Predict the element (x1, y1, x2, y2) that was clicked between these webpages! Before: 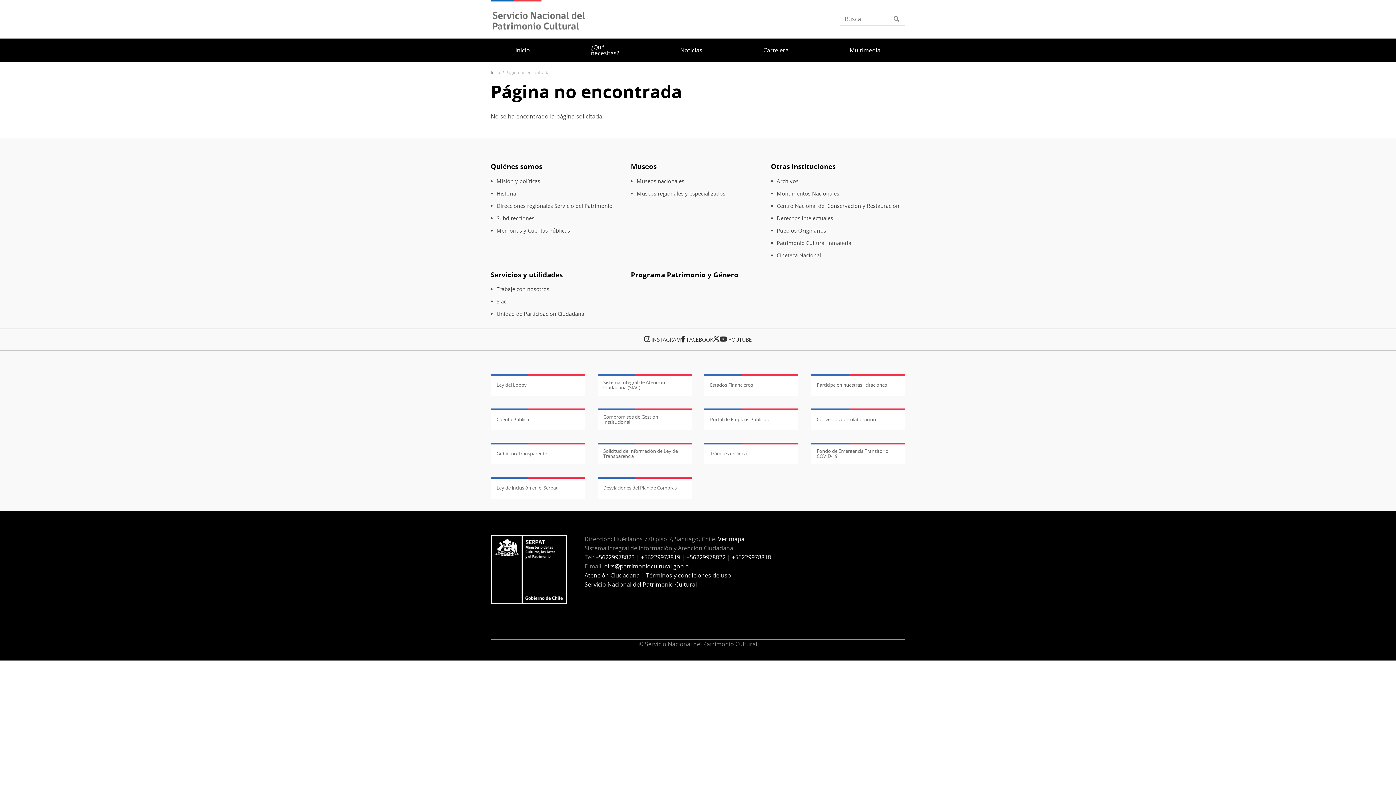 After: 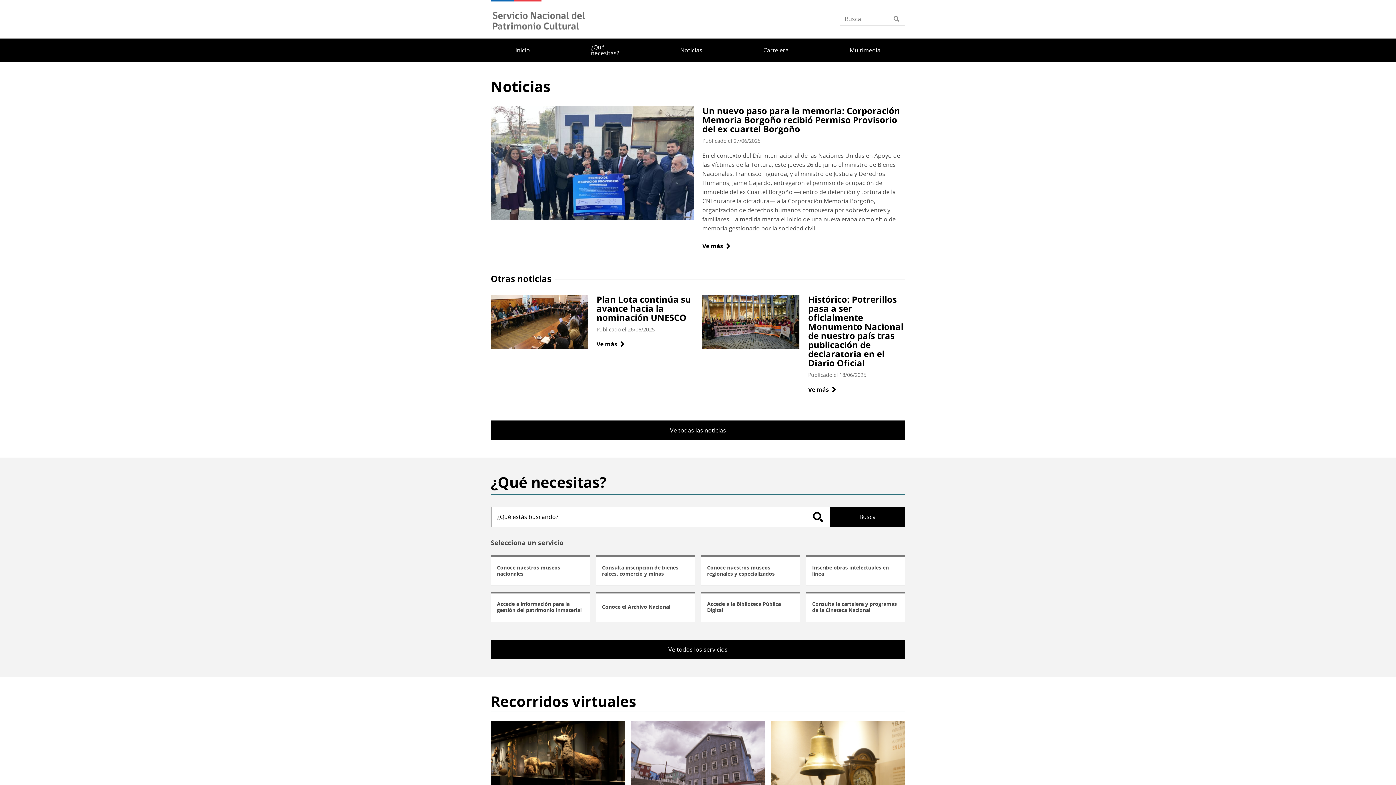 Action: label: Inicio bbox: (509, 38, 535, 61)